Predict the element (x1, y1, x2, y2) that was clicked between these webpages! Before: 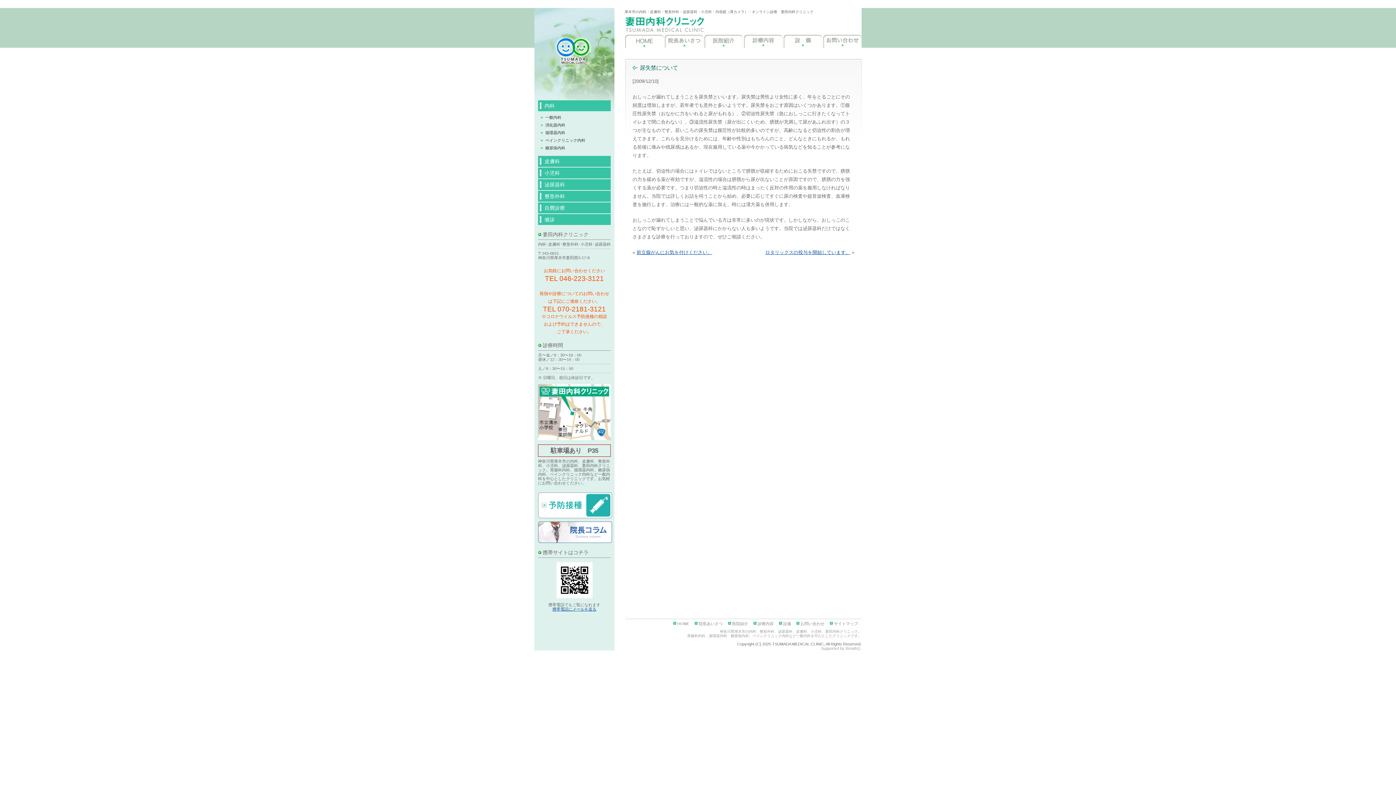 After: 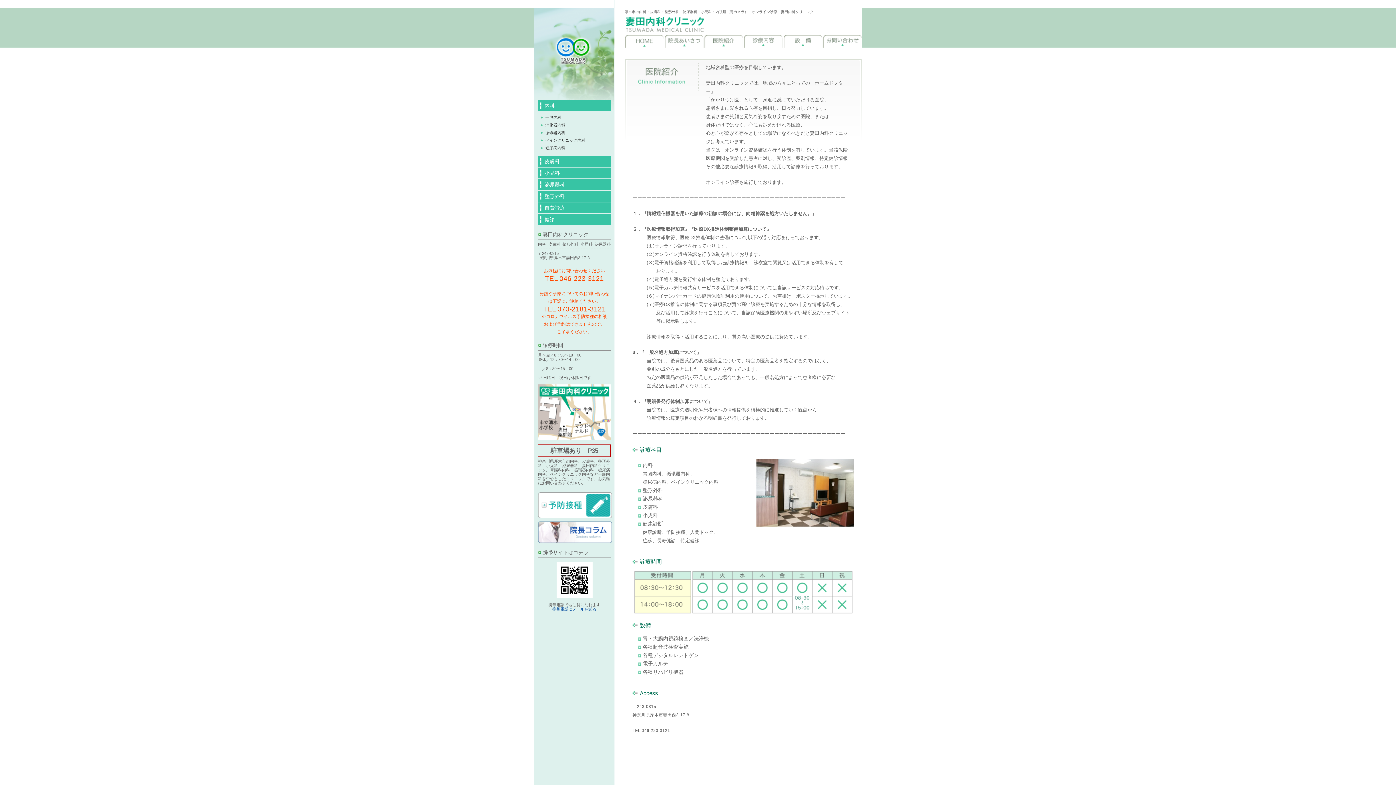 Action: label: 医院紹介 bbox: (732, 621, 748, 626)